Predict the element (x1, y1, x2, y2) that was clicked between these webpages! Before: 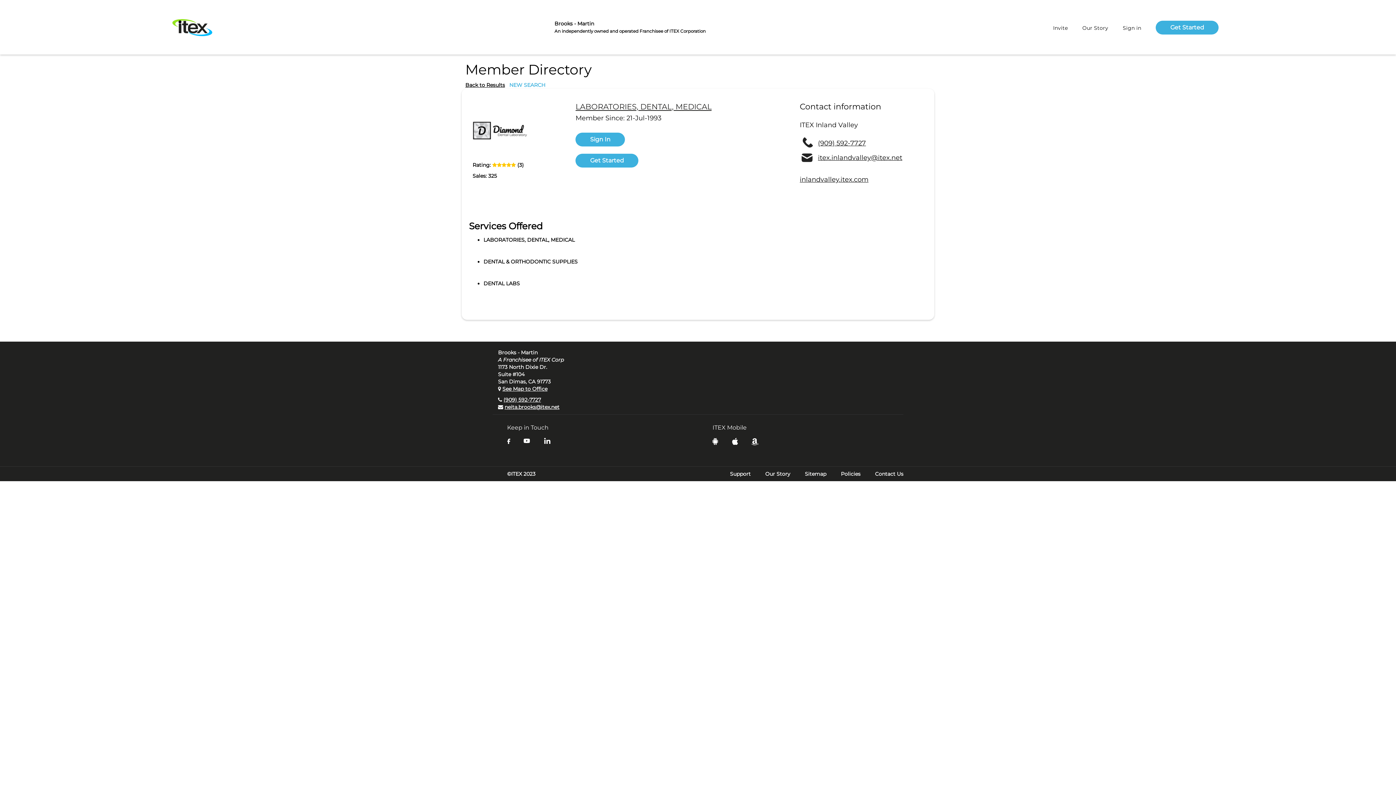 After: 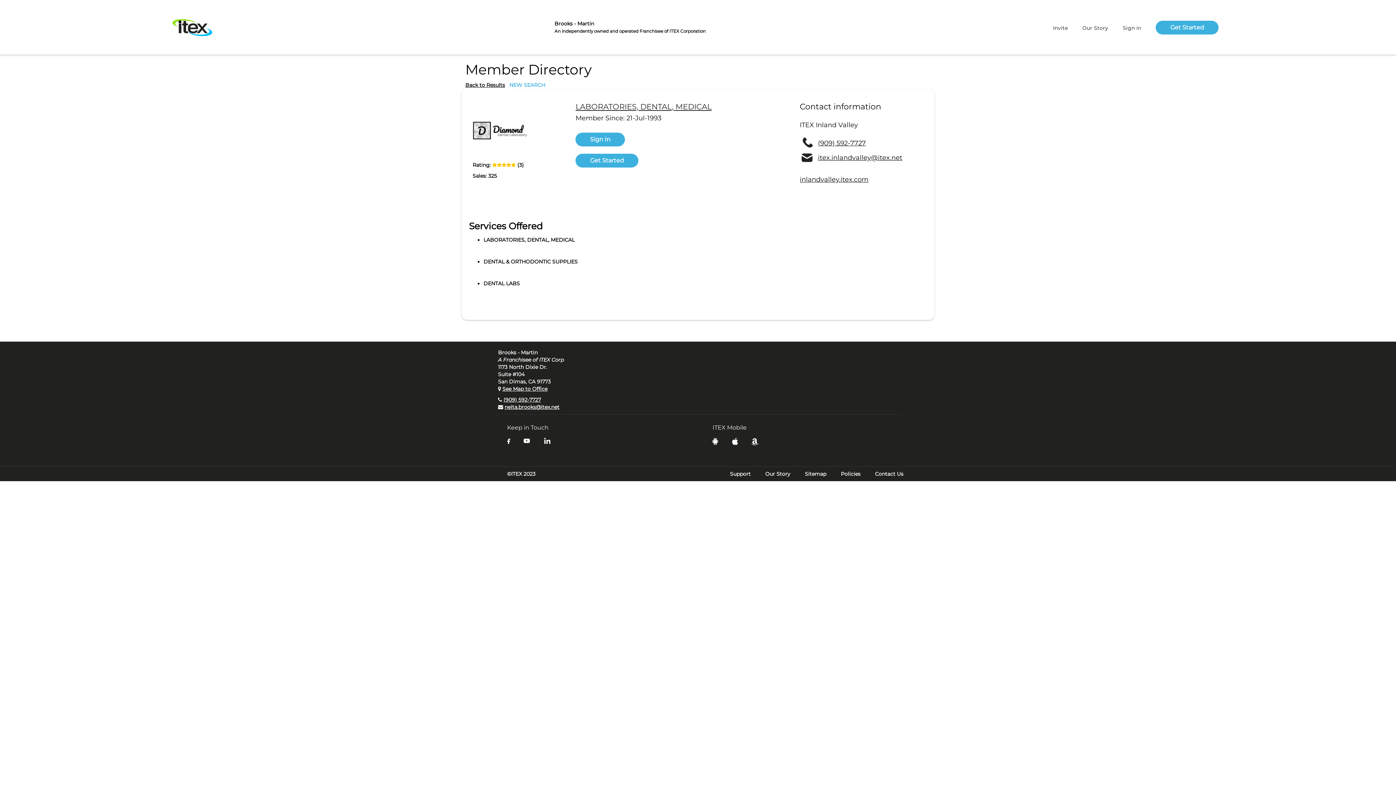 Action: bbox: (502, 385, 547, 392) label: See Map to Office